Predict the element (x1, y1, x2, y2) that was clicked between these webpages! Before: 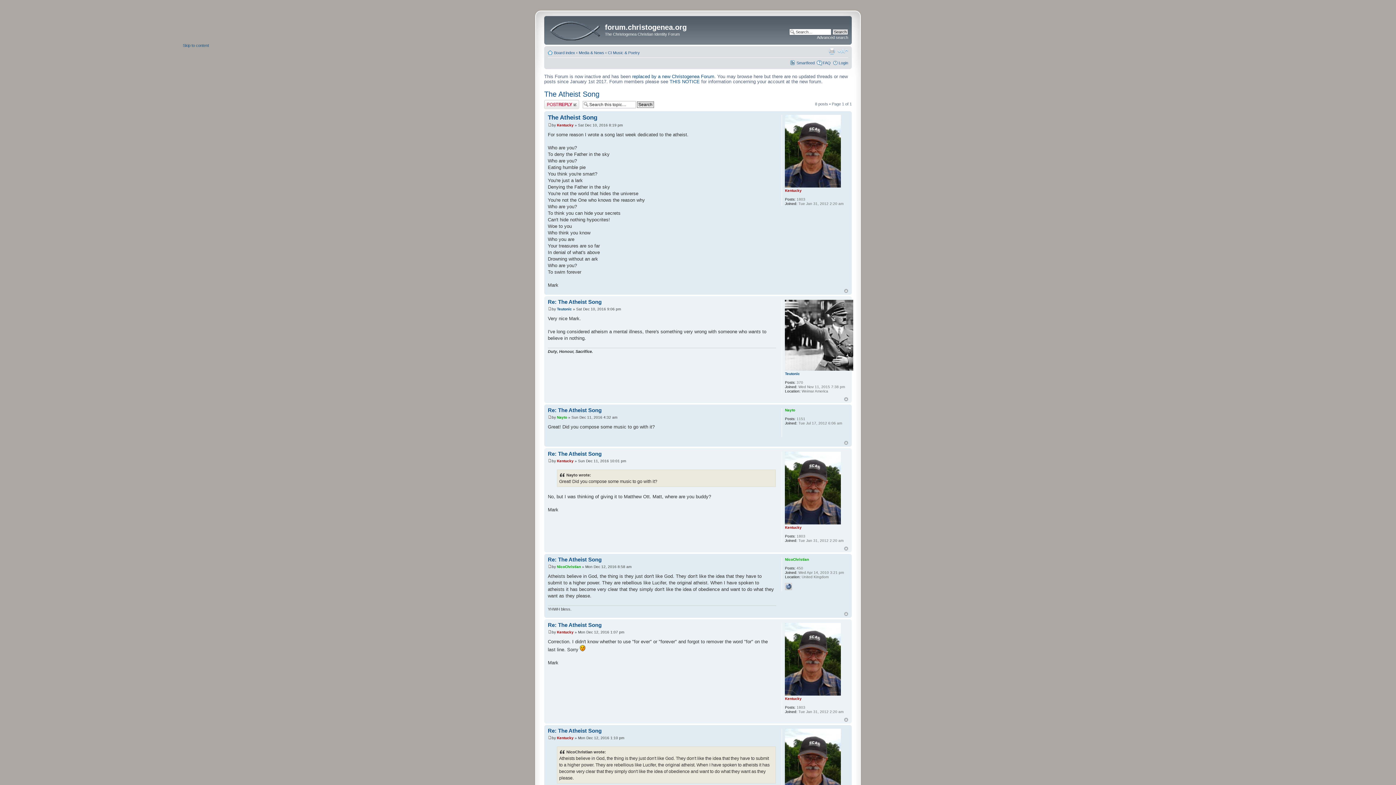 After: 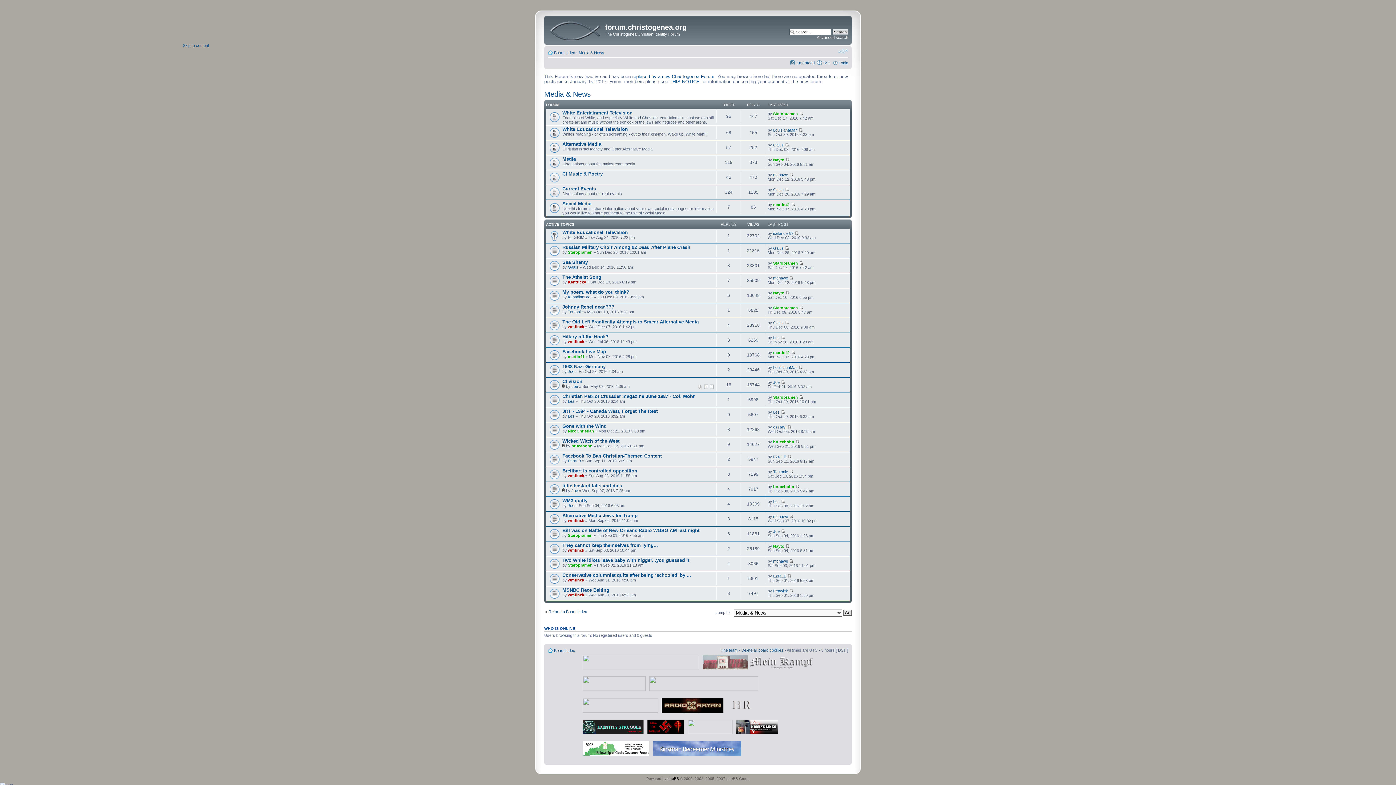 Action: label: Media & News bbox: (578, 50, 604, 54)